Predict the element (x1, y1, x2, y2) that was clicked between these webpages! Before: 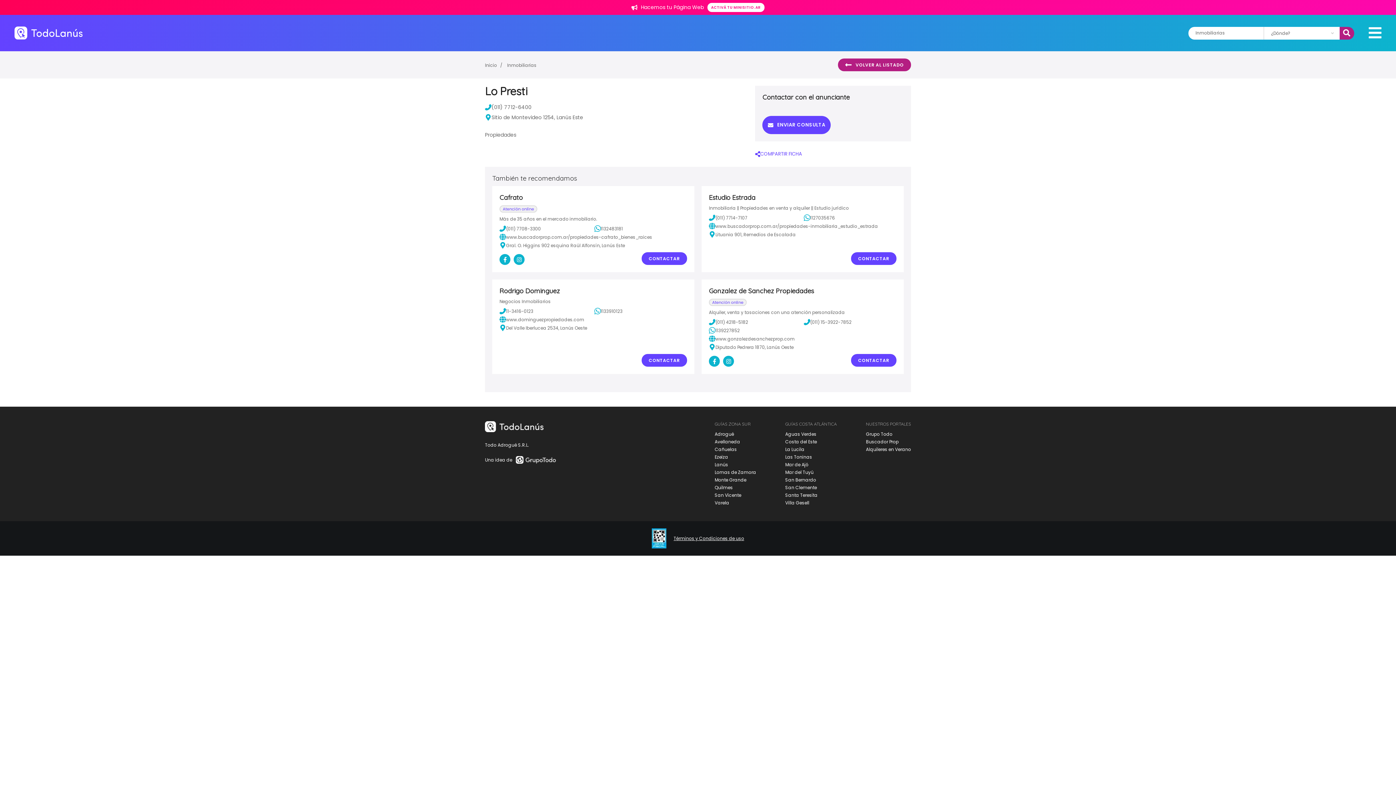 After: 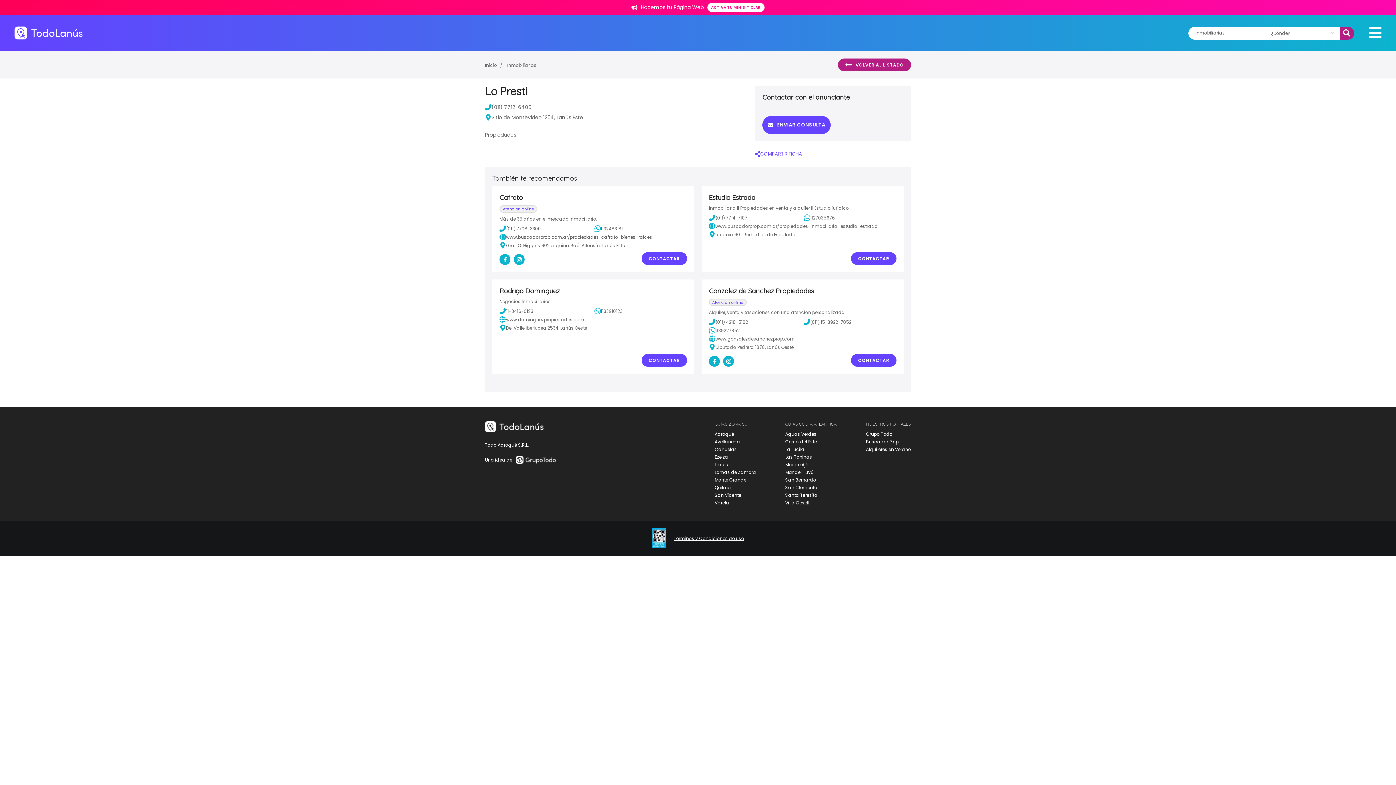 Action: label: www.dominguezpropiedades.com bbox: (499, 316, 584, 322)